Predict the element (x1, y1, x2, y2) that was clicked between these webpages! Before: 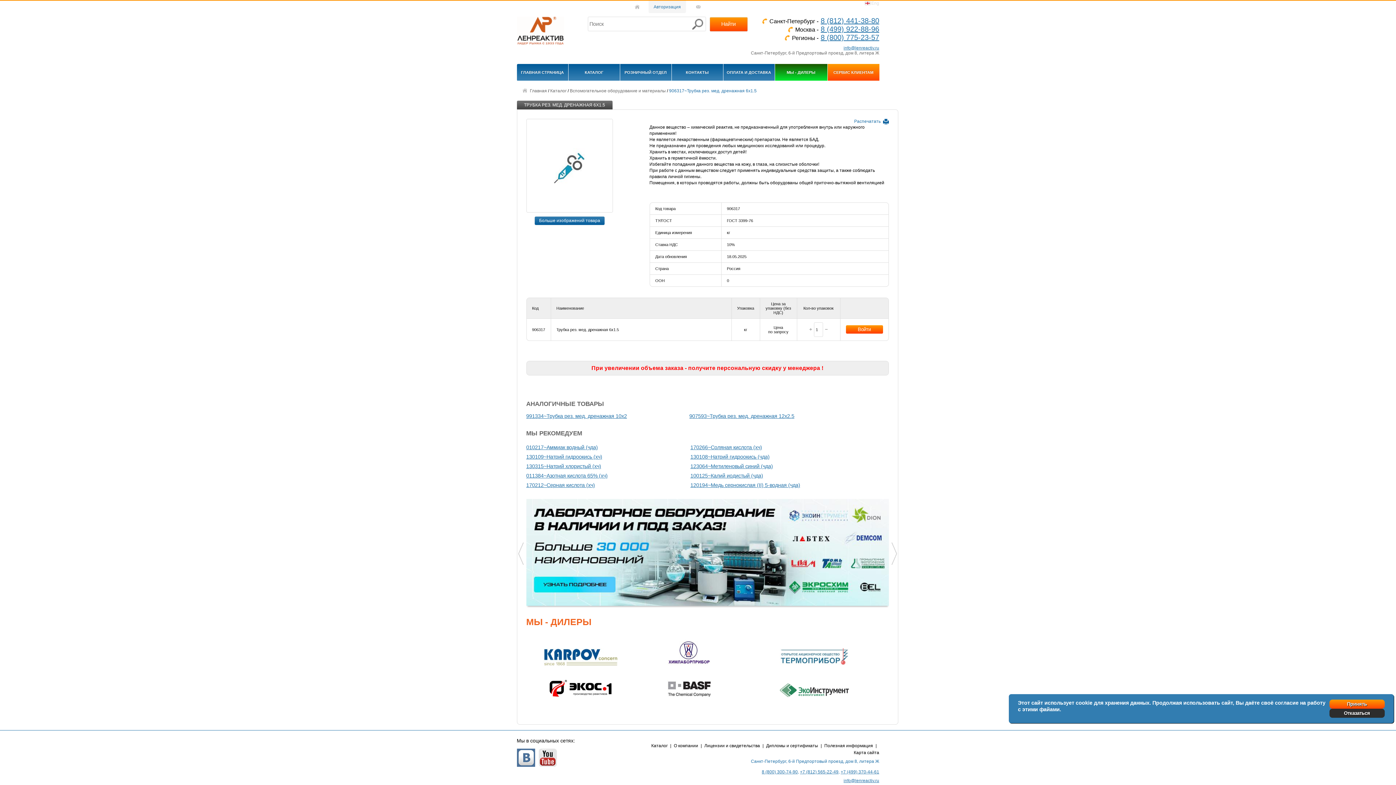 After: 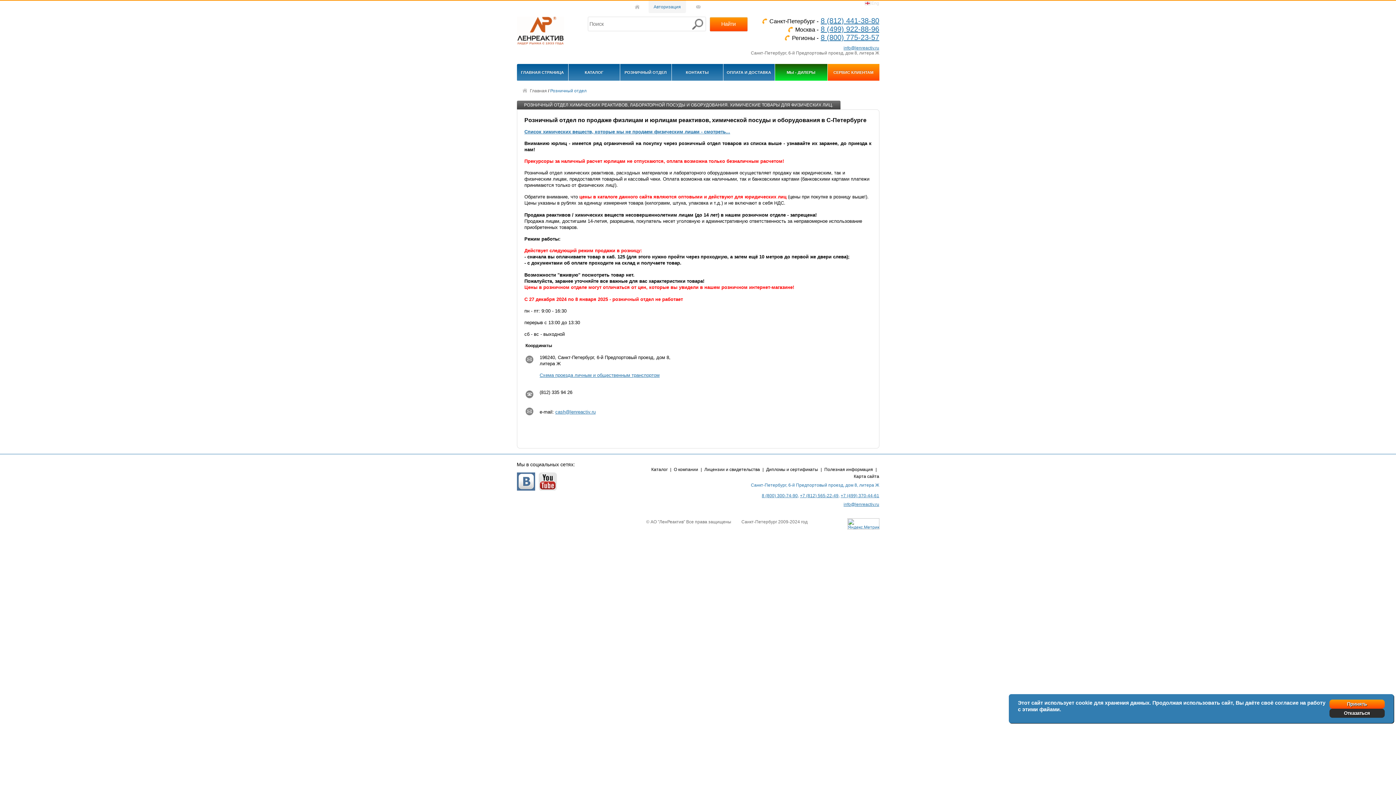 Action: label: РОЗНИЧНЫЙ ОТДЕЛ bbox: (620, 64, 671, 81)